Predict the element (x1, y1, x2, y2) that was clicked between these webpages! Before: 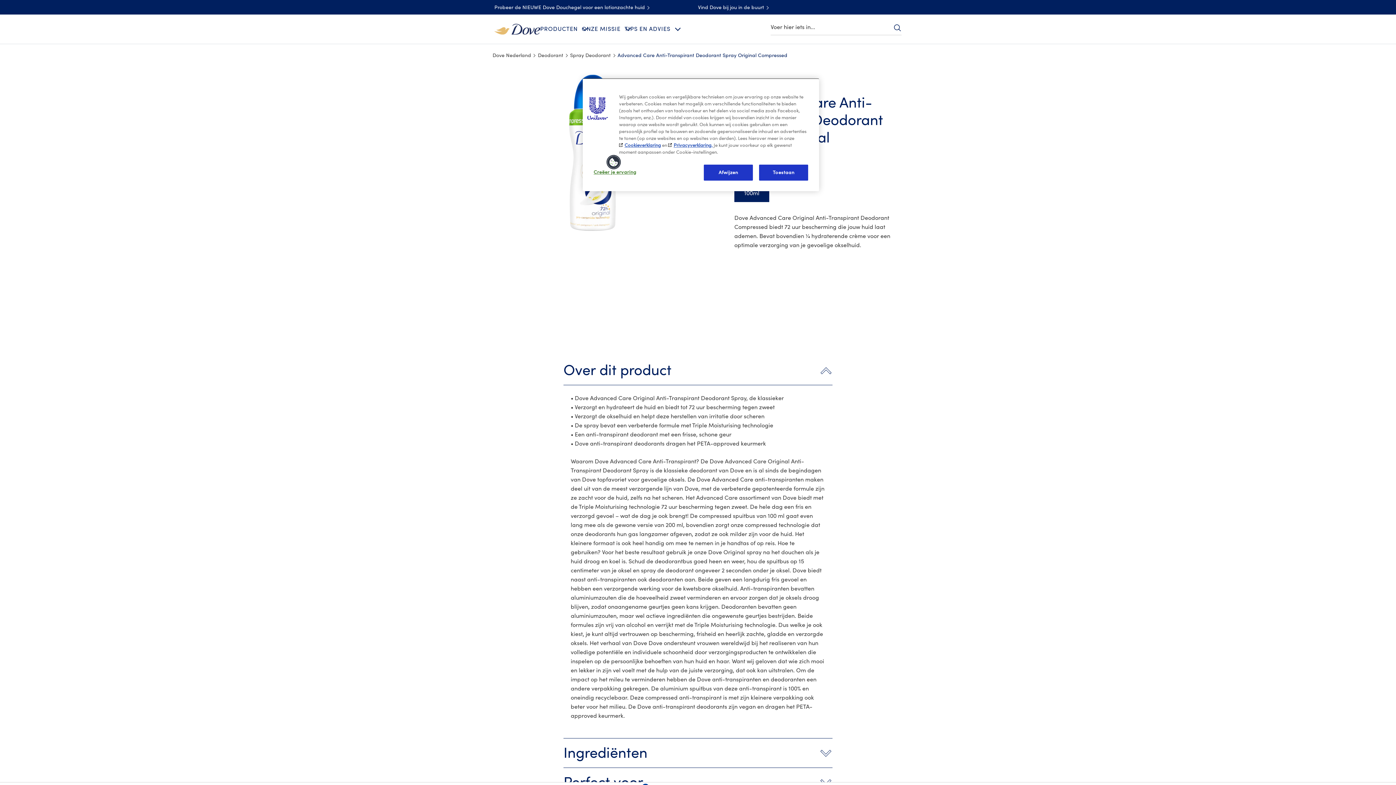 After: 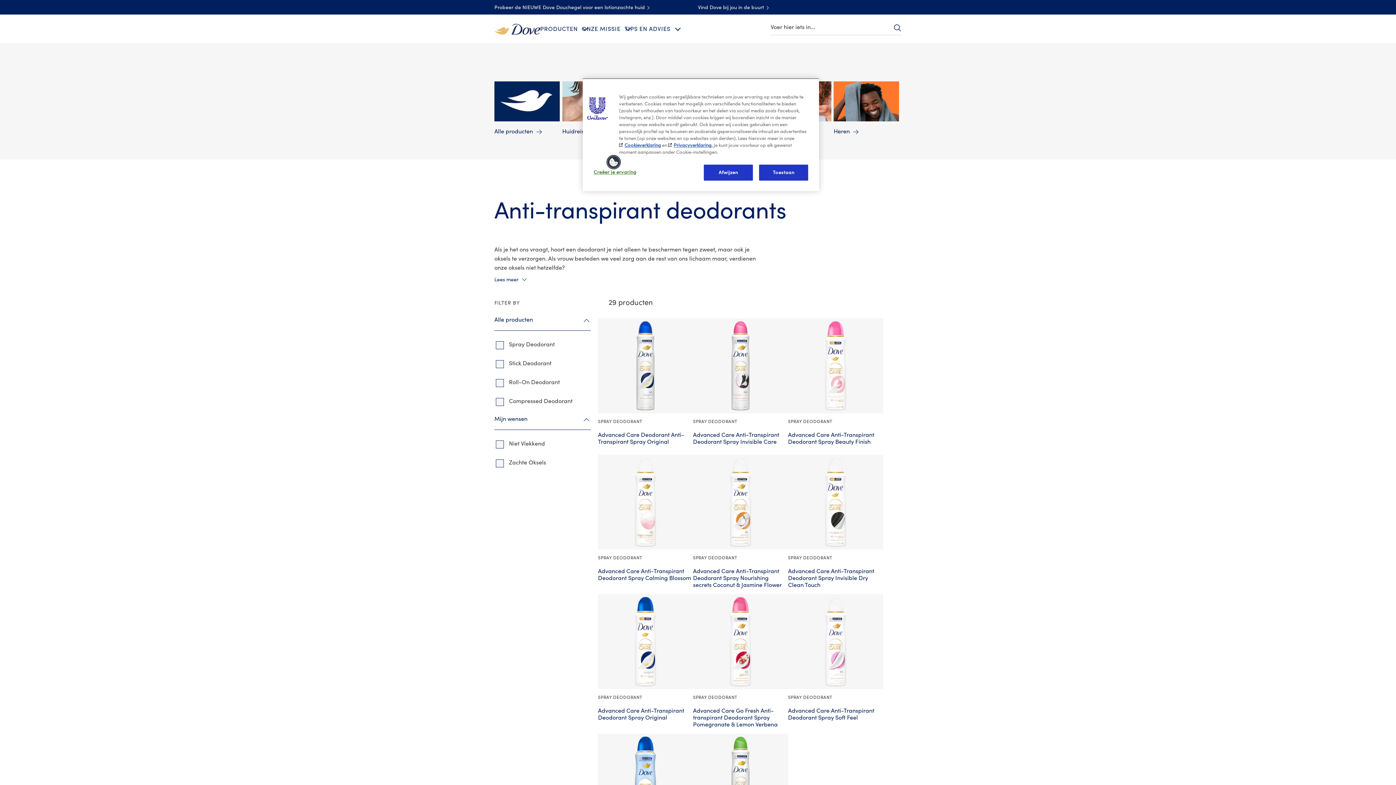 Action: bbox: (538, 52, 563, 61) label: Deodorant